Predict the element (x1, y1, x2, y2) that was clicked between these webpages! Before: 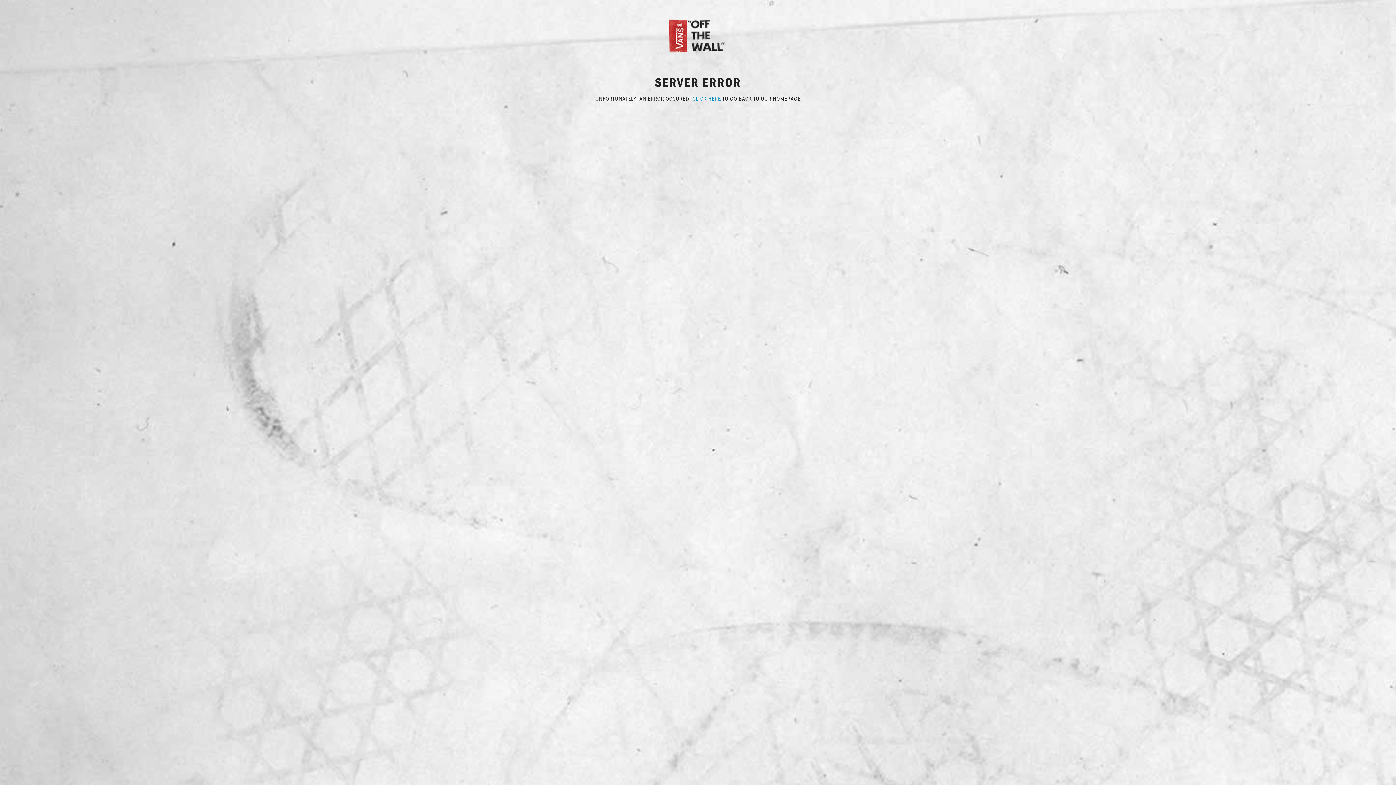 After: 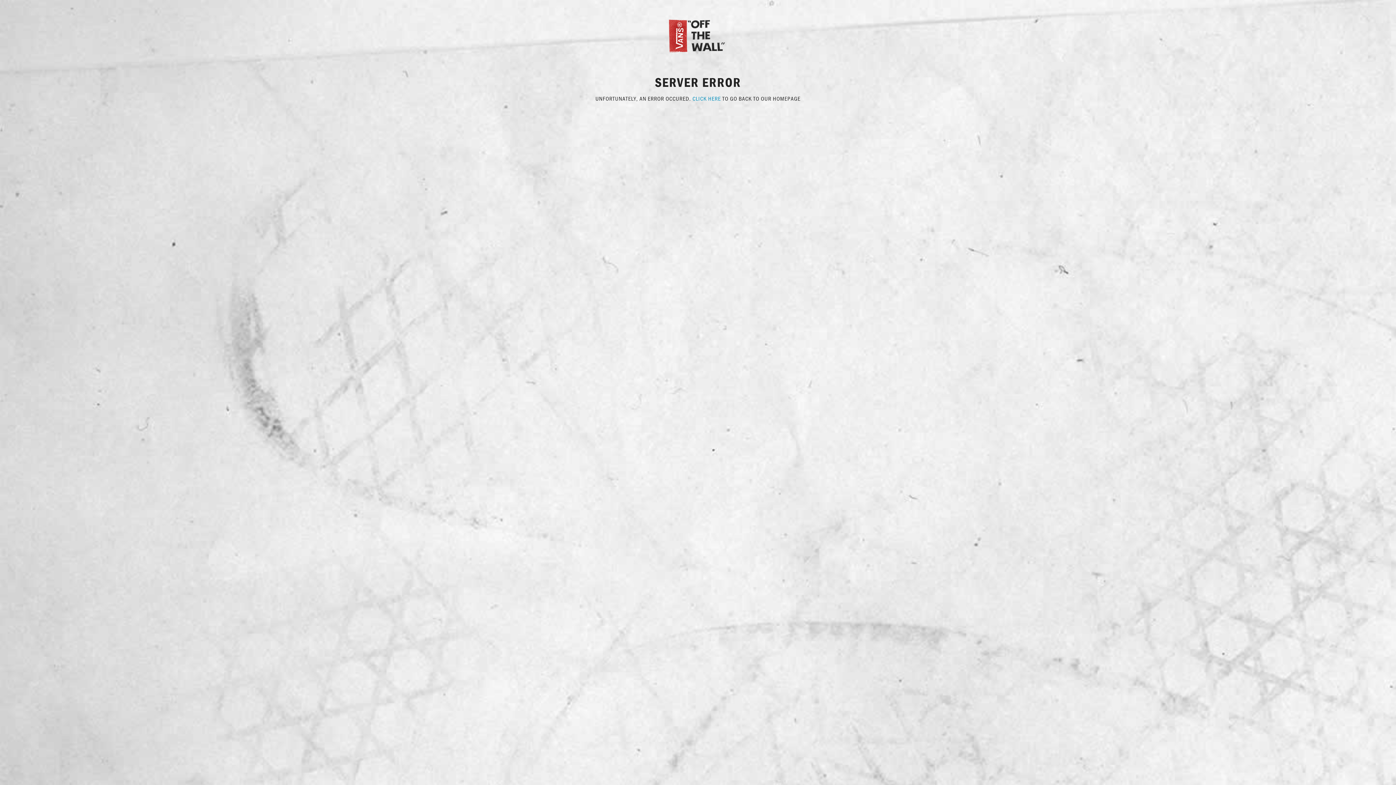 Action: bbox: (667, 31, 729, 38)